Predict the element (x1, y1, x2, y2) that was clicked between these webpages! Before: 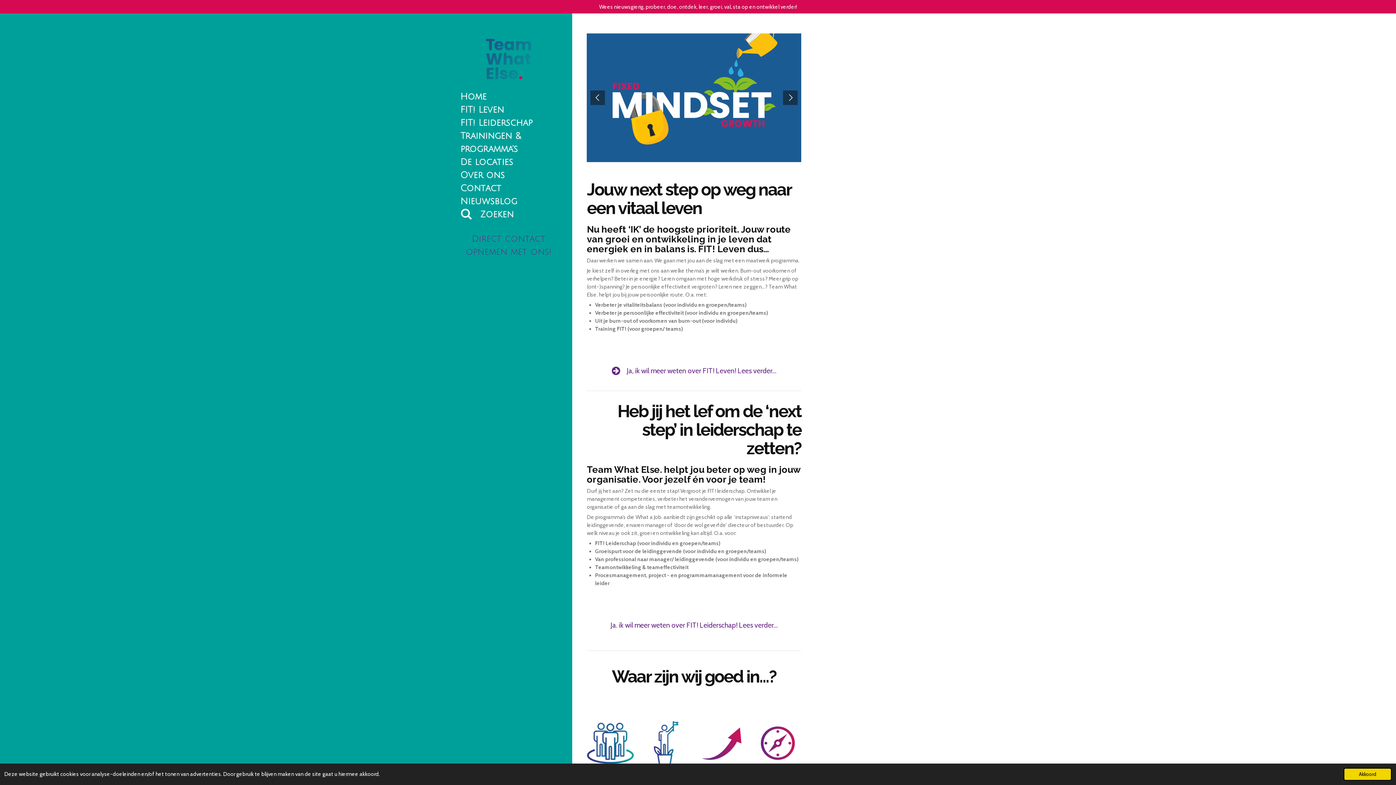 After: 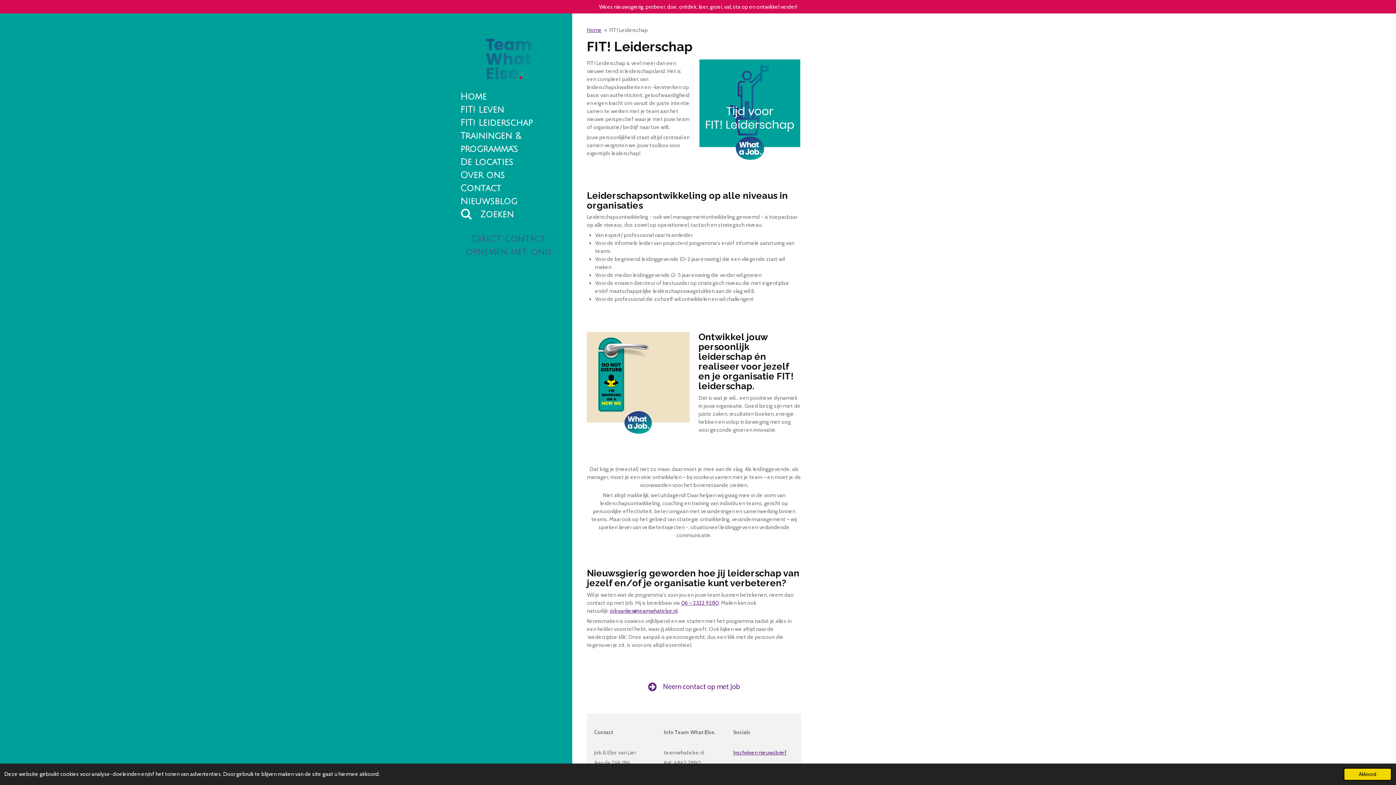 Action: bbox: (587, 616, 801, 634) label: Ja. ik wil meer weten over FIT! Leiderschap! Lees verder...